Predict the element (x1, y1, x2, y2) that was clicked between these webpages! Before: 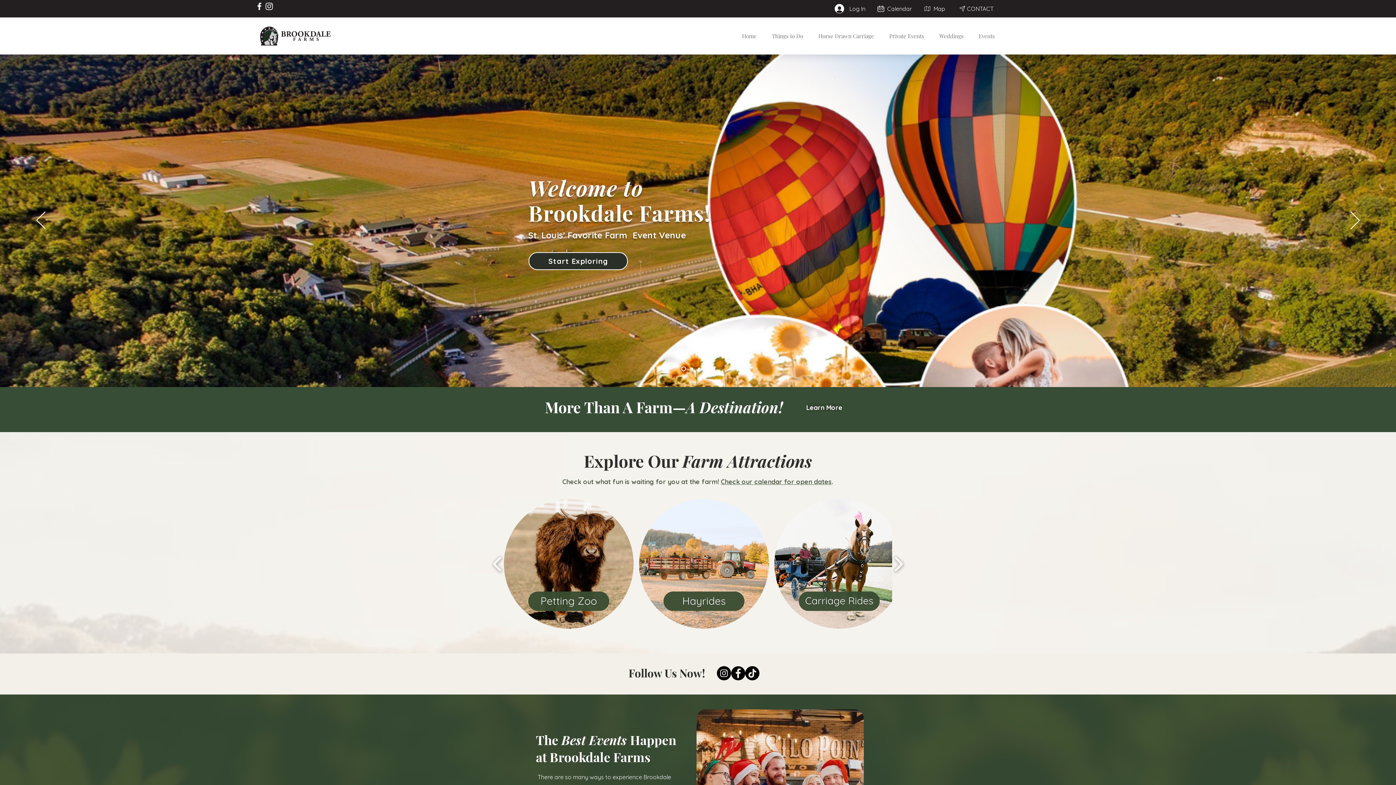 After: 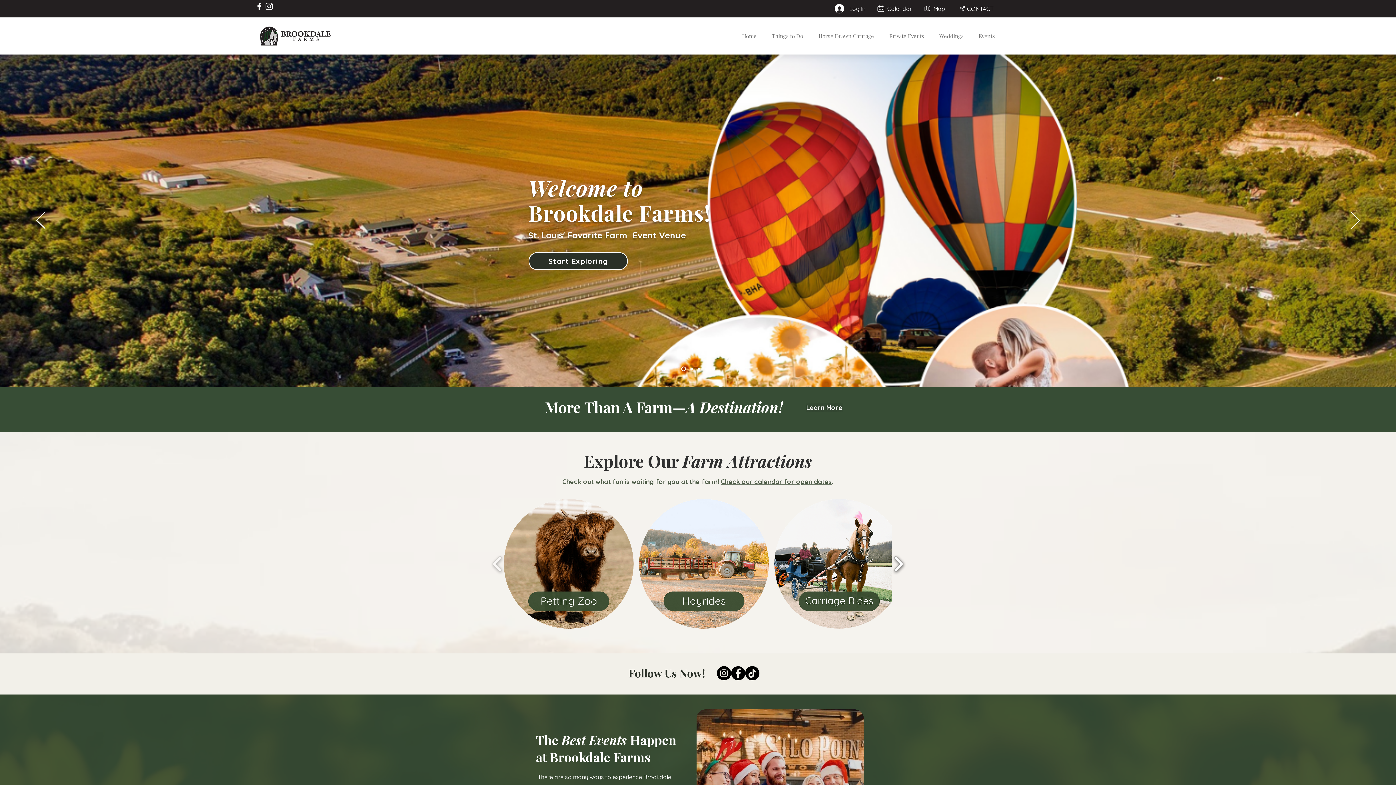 Action: bbox: (890, 525, 906, 603) label: play forward